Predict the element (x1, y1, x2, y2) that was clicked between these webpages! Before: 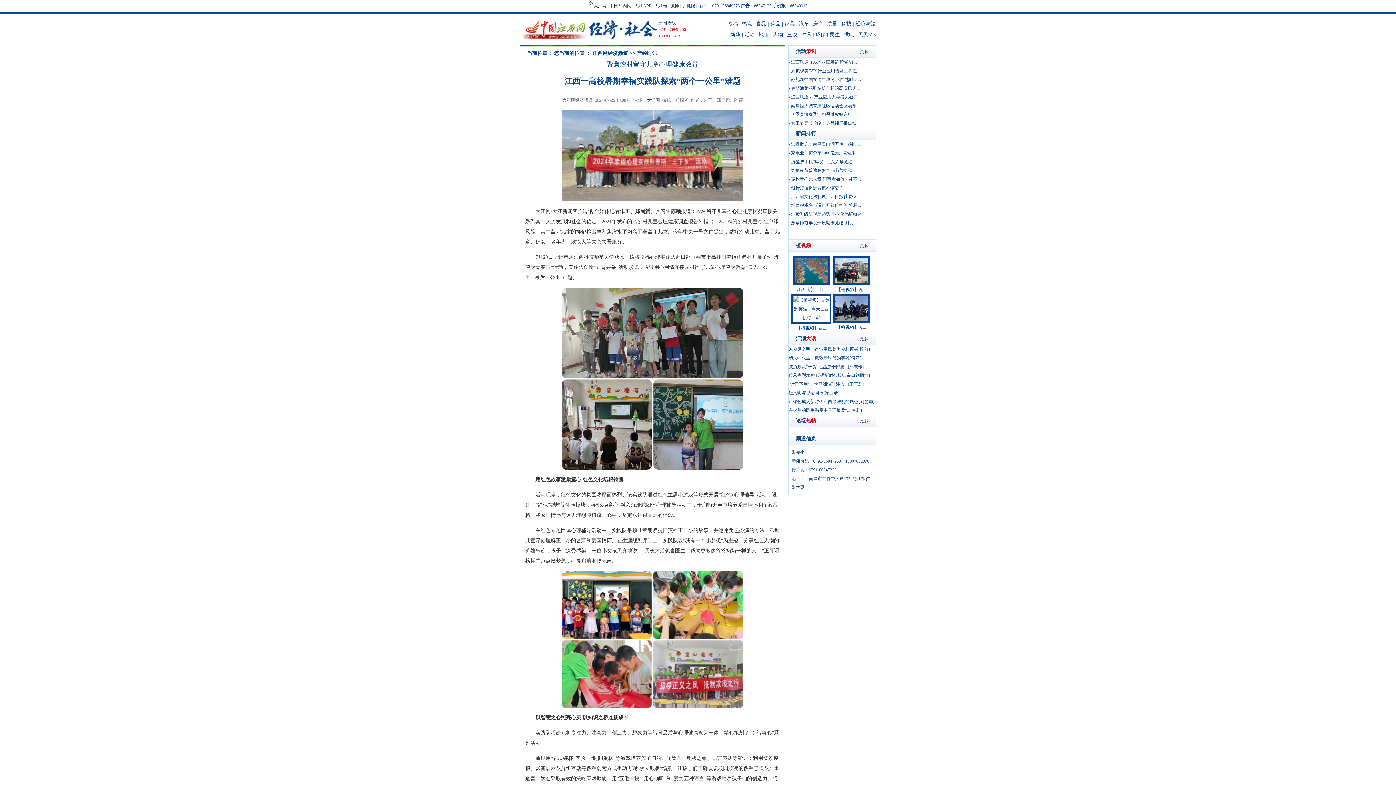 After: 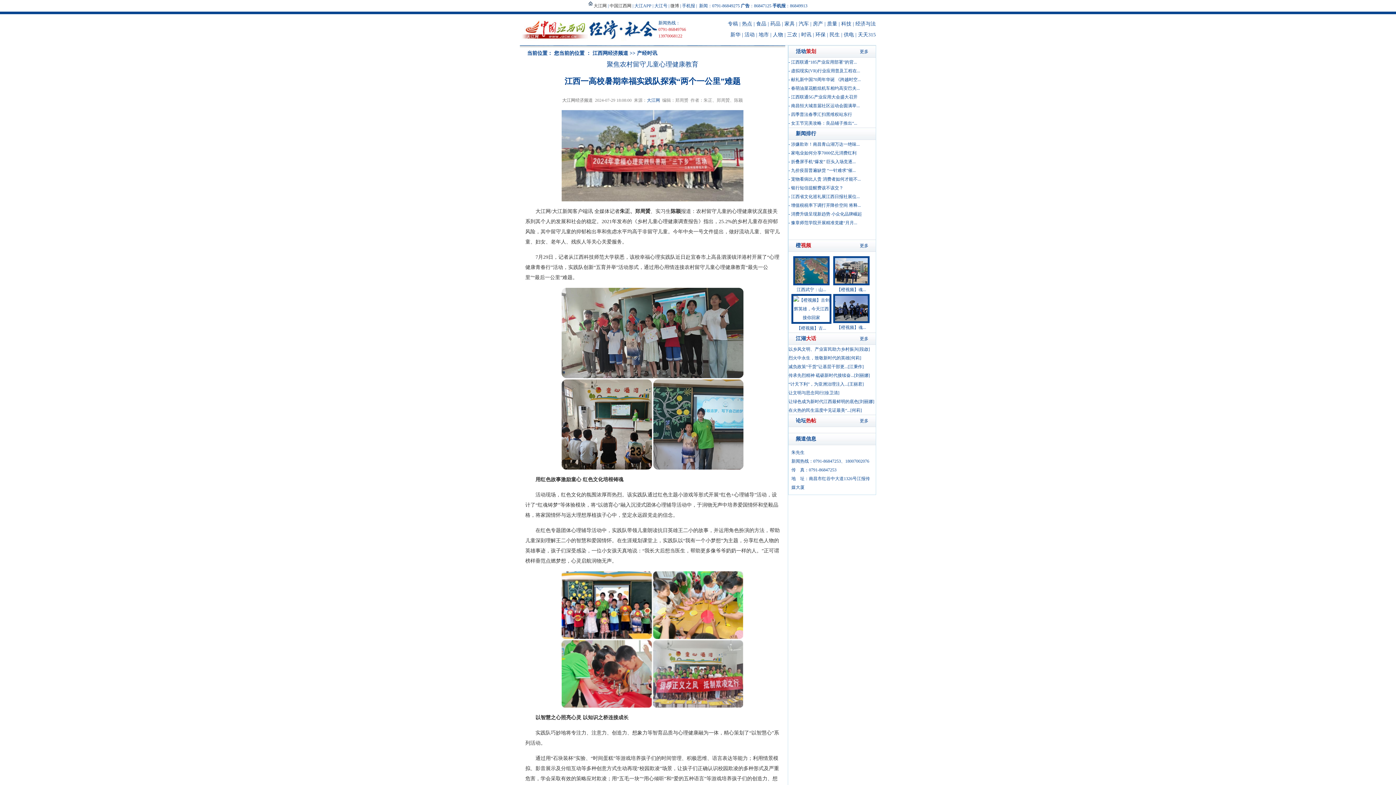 Action: bbox: (791, 176, 861, 181) label: 宠物看病比人贵 消费者如何才能不...